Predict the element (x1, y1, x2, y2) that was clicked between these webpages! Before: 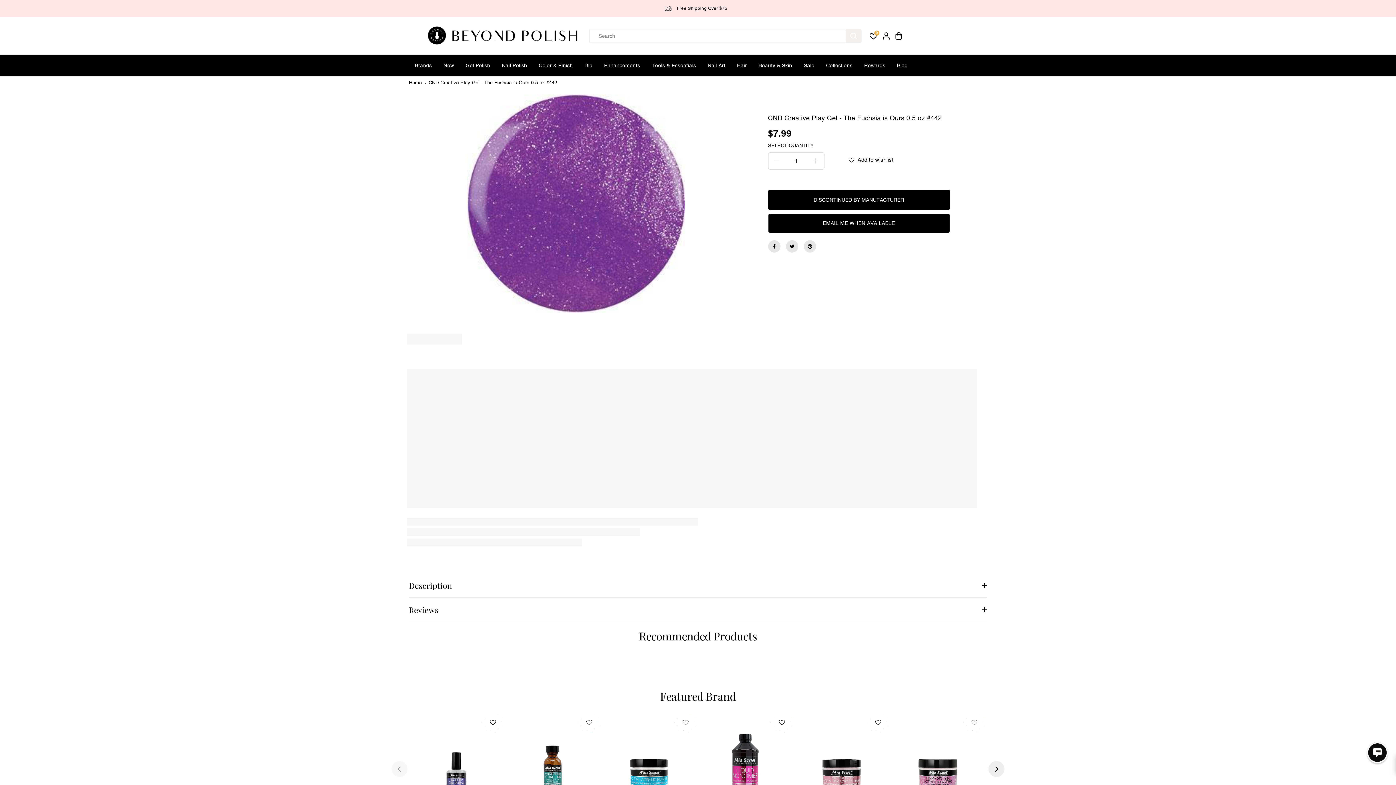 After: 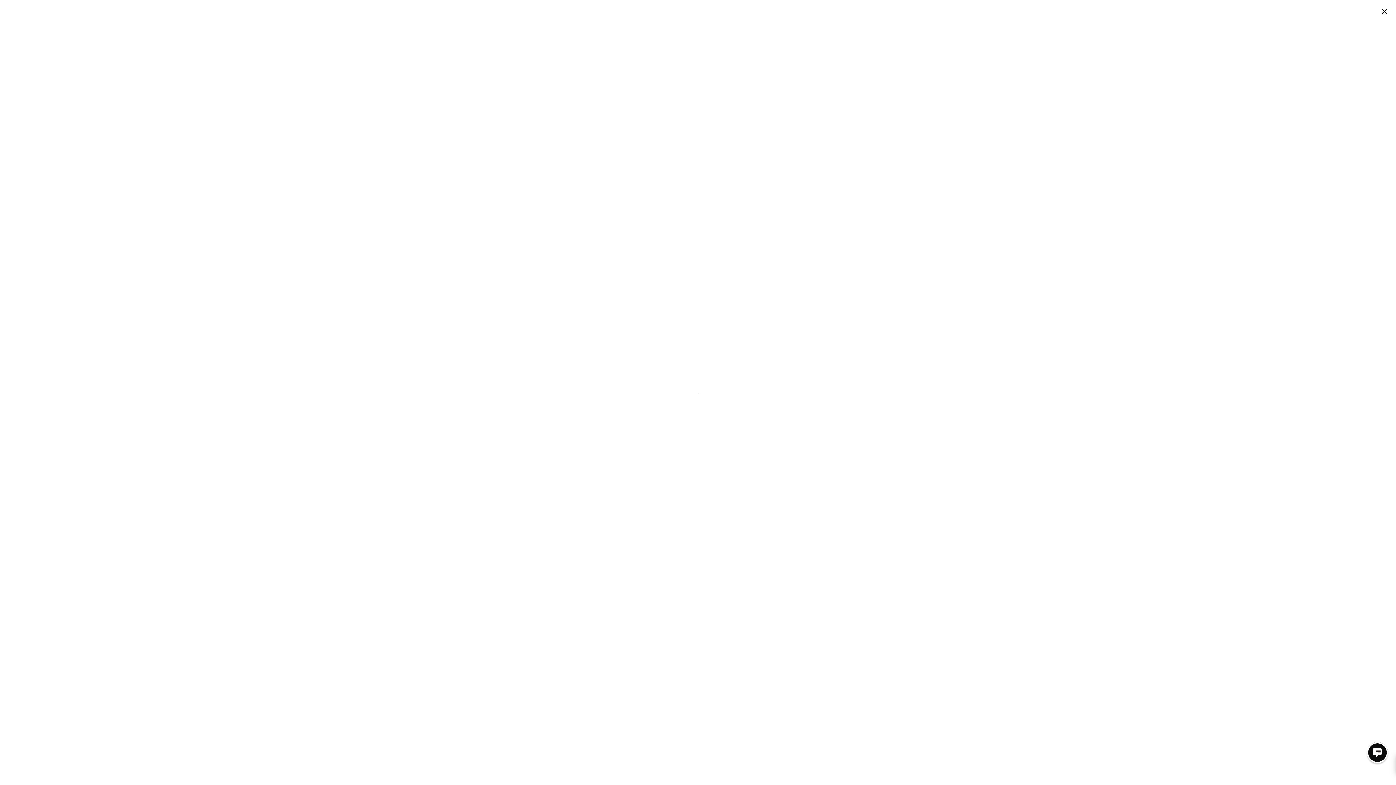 Action: label: cnd creative play gel - the fuchsia is ours 0.5 oz #442 - gel polish at beyond polish bbox: (466, 94, 685, 312)